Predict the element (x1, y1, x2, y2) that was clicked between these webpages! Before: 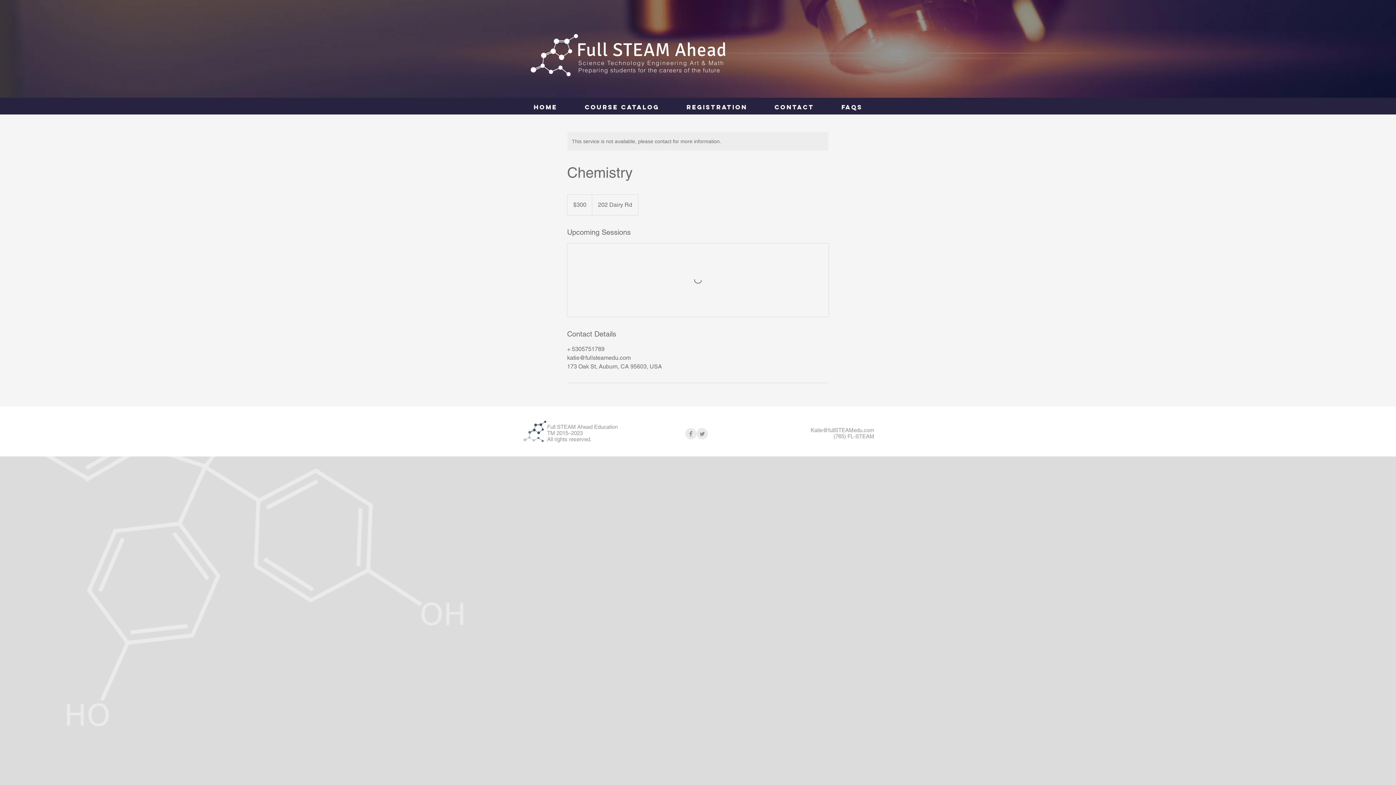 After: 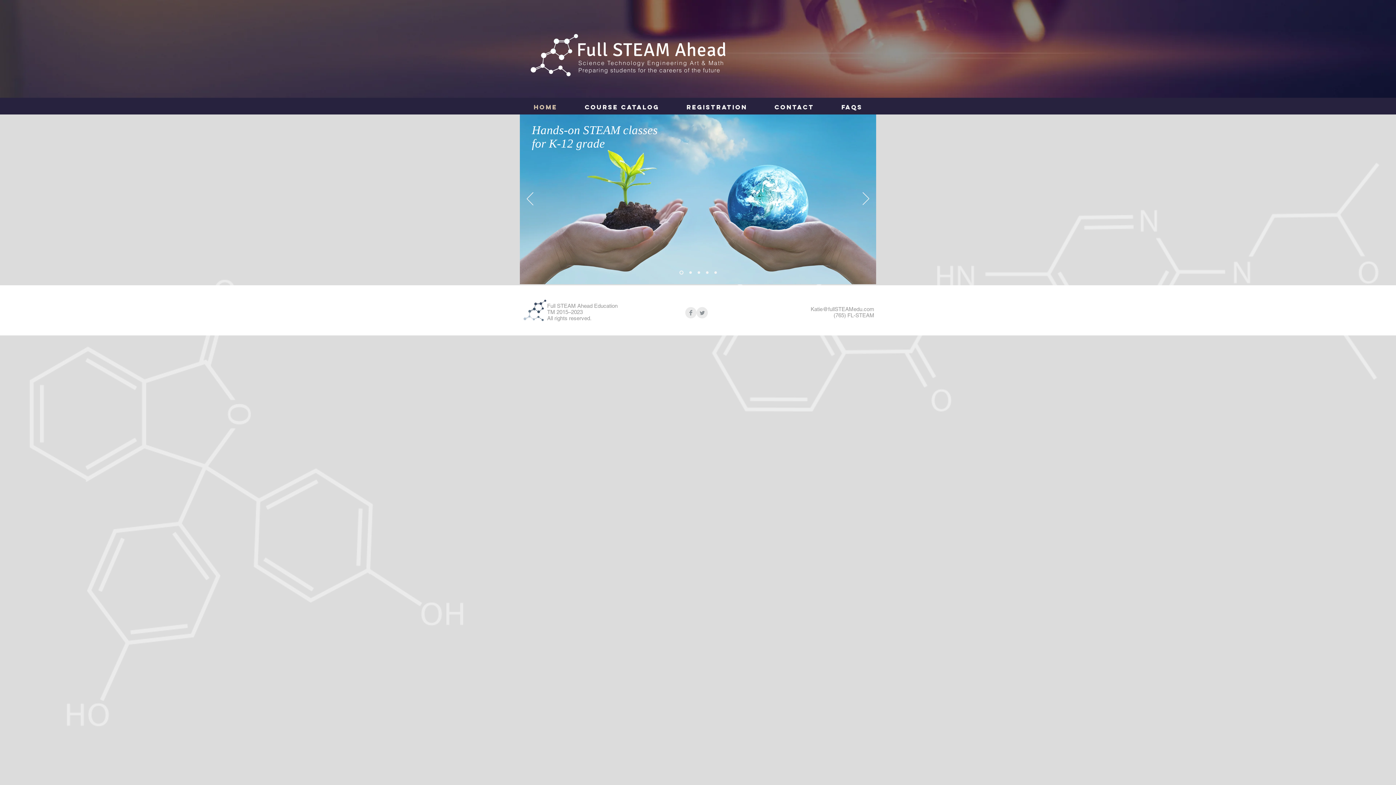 Action: bbox: (512, 16, 600, 90)